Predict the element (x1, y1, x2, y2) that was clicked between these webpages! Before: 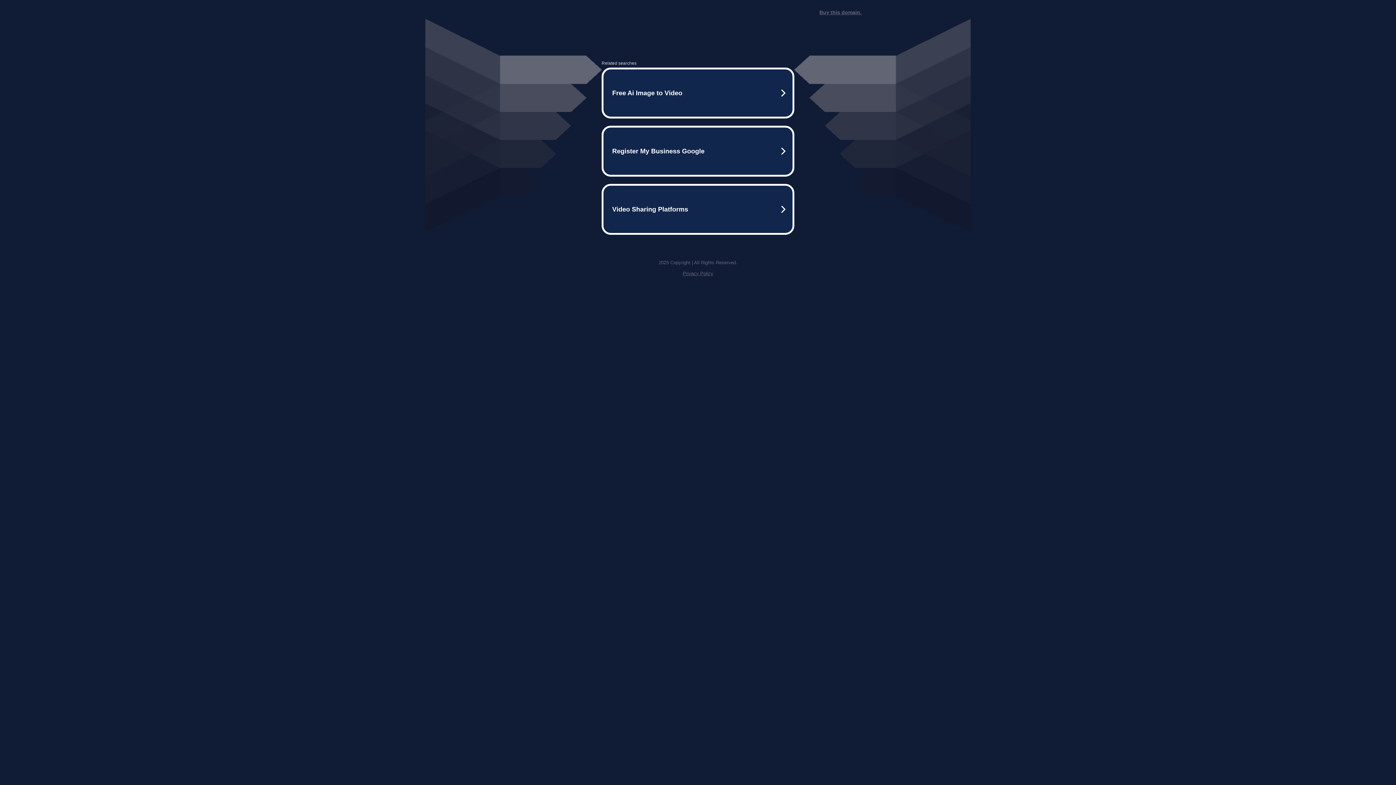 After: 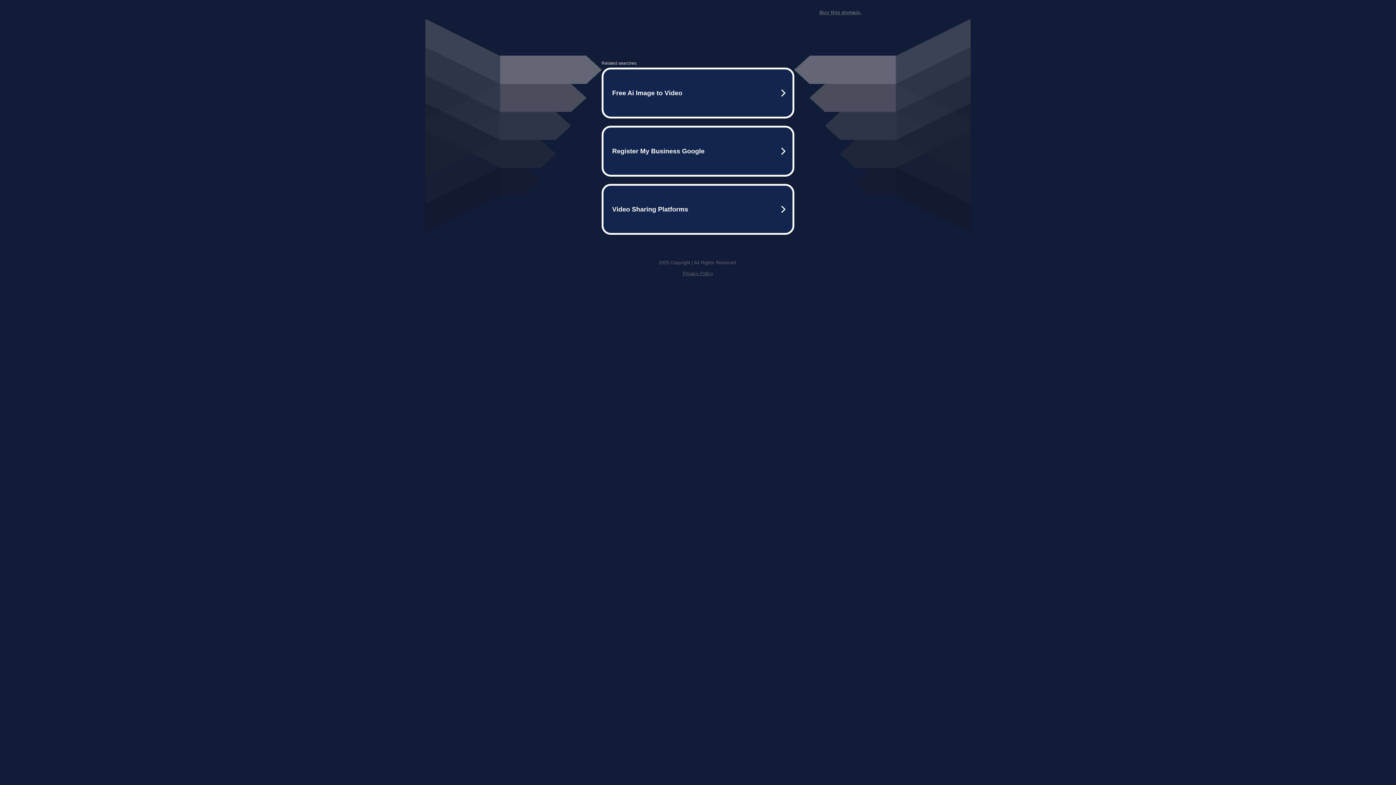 Action: label: Buy this domain. bbox: (819, 9, 861, 15)